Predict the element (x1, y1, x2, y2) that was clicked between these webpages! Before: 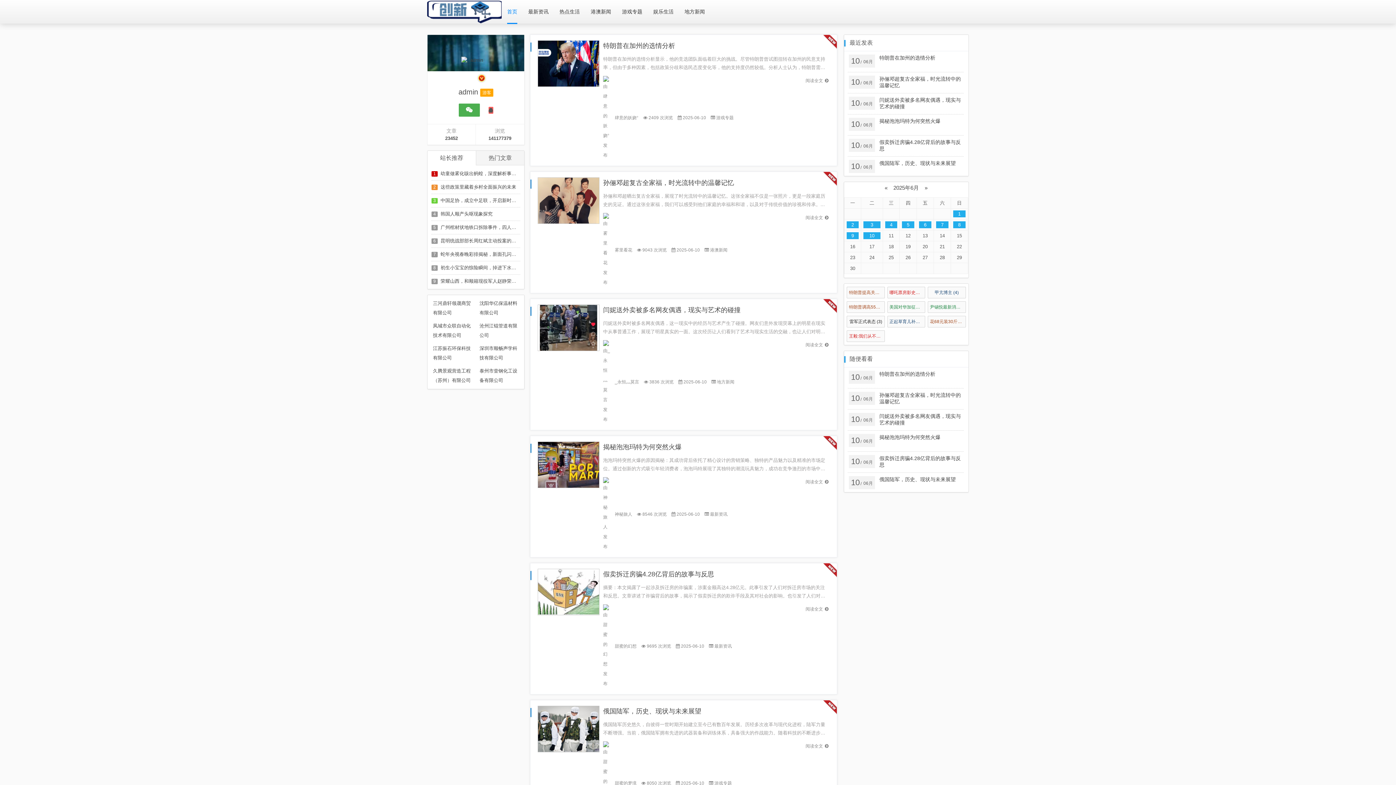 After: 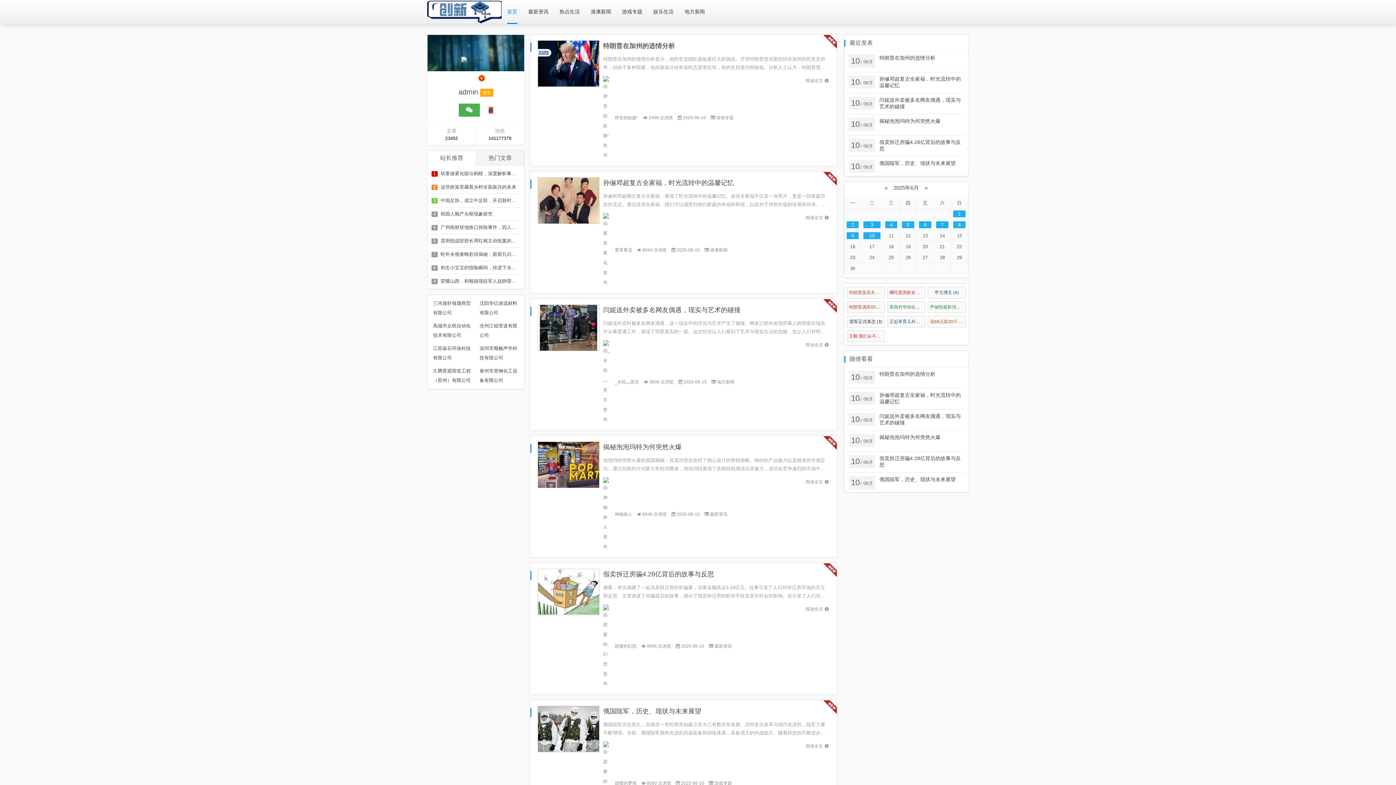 Action: label: 特朗普在加州的选情分析 bbox: (603, 42, 675, 49)